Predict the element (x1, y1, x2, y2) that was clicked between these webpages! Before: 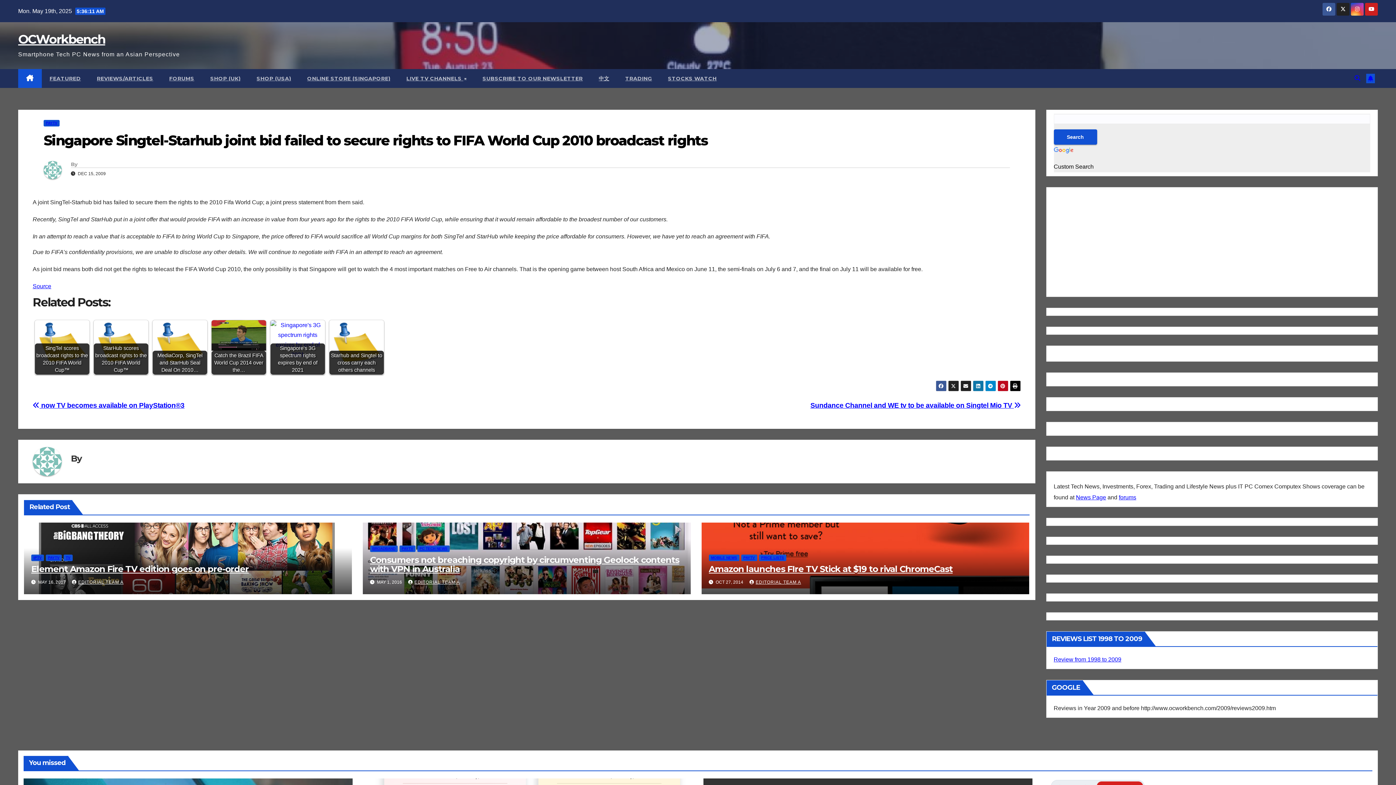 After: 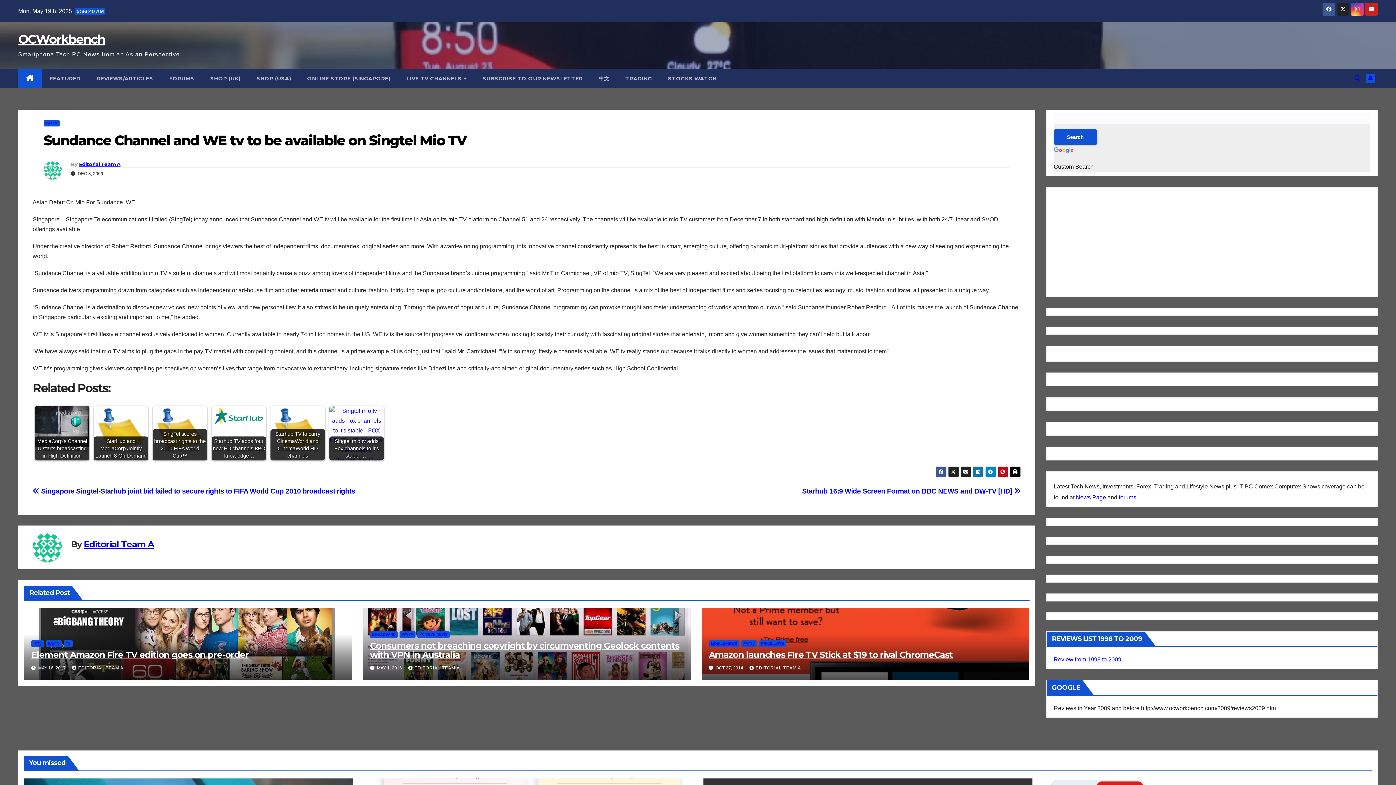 Action: label: Sundance Channel and WE tv to be available on Singtel Mio TV  bbox: (810, 401, 1020, 409)